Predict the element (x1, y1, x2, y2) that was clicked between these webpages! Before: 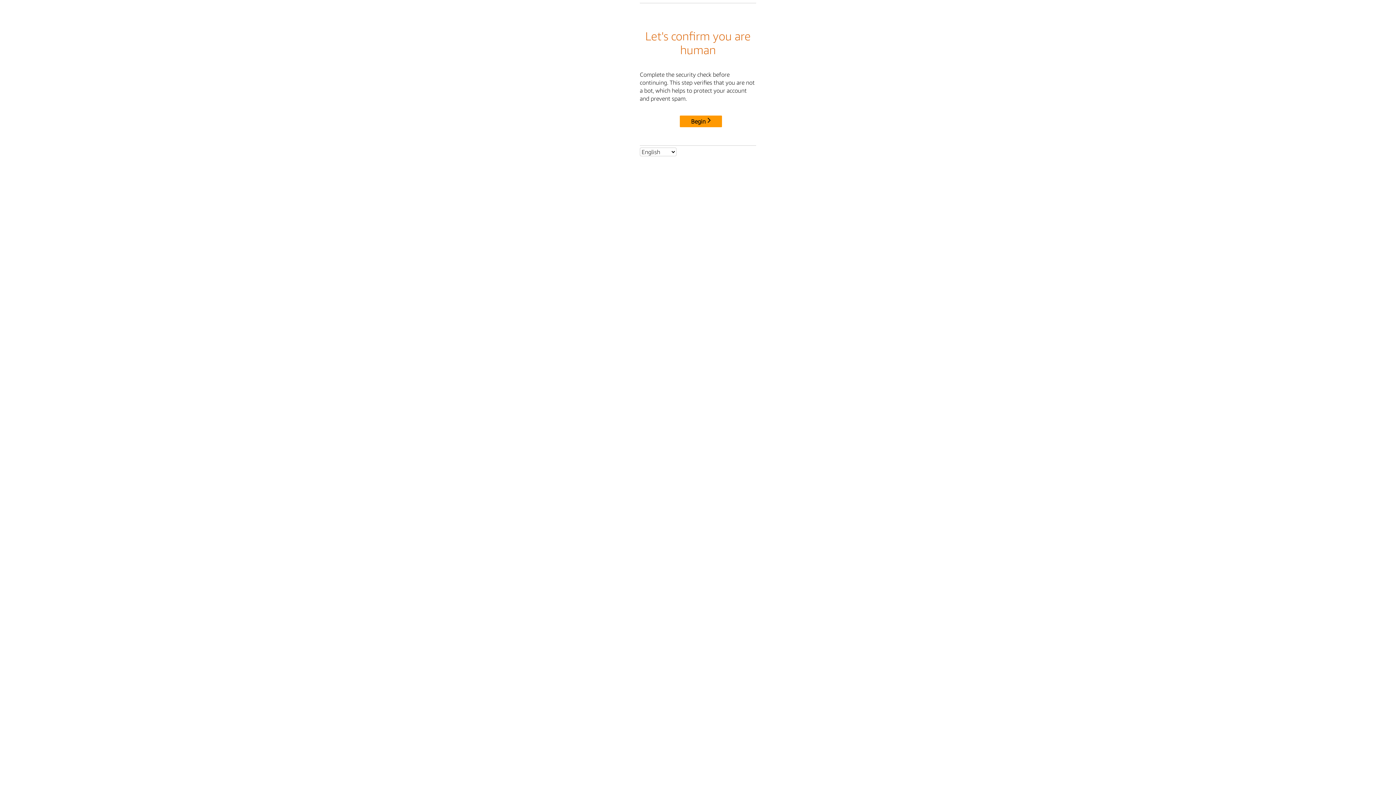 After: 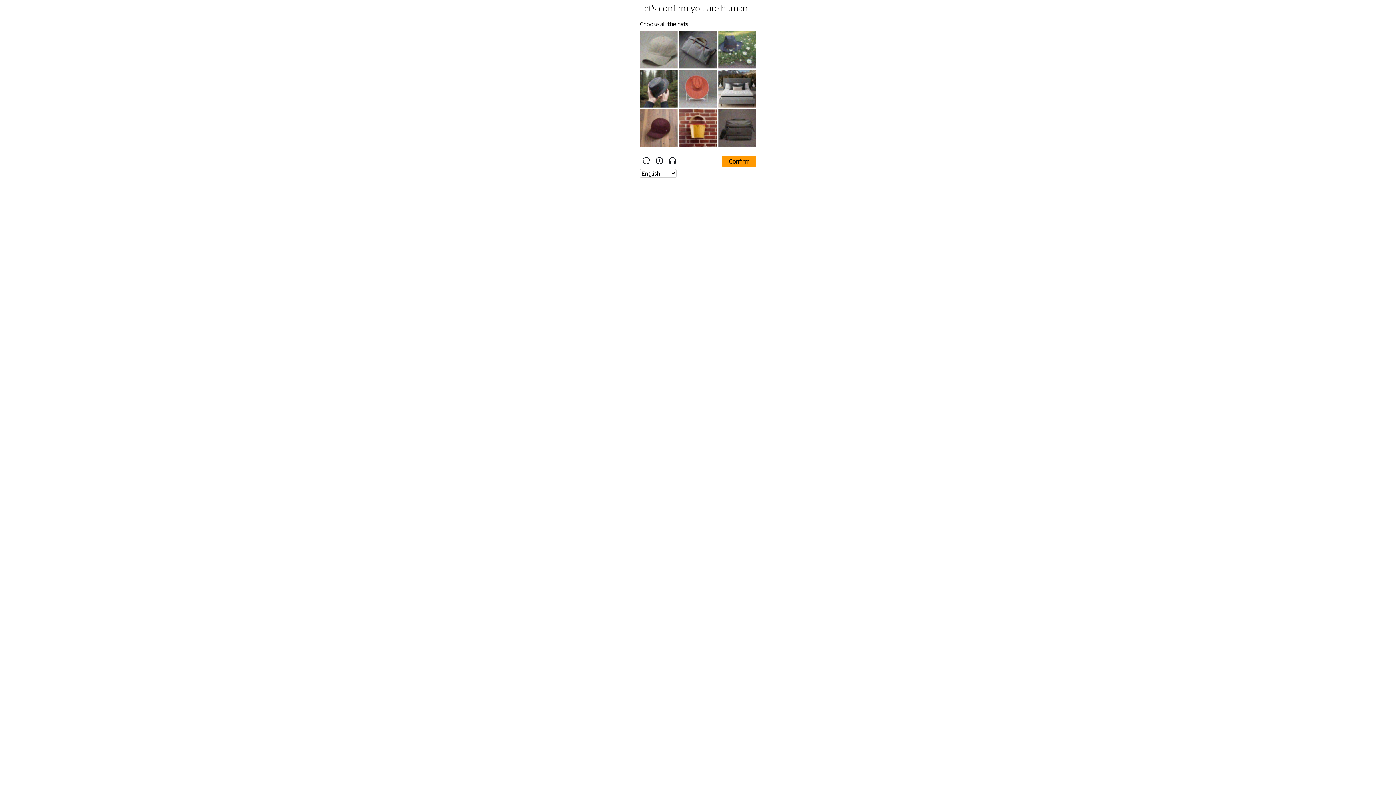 Action: bbox: (680, 115, 722, 127) label: Begin